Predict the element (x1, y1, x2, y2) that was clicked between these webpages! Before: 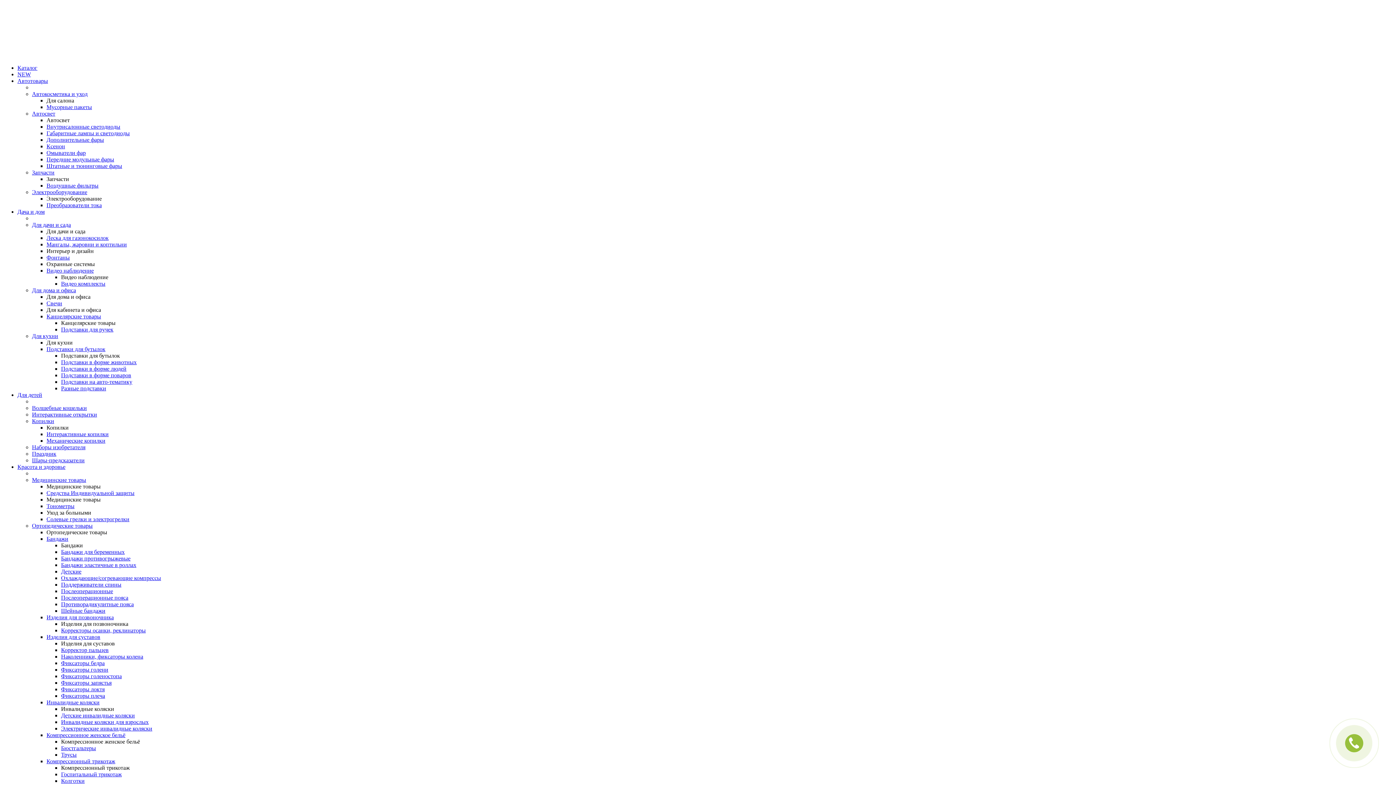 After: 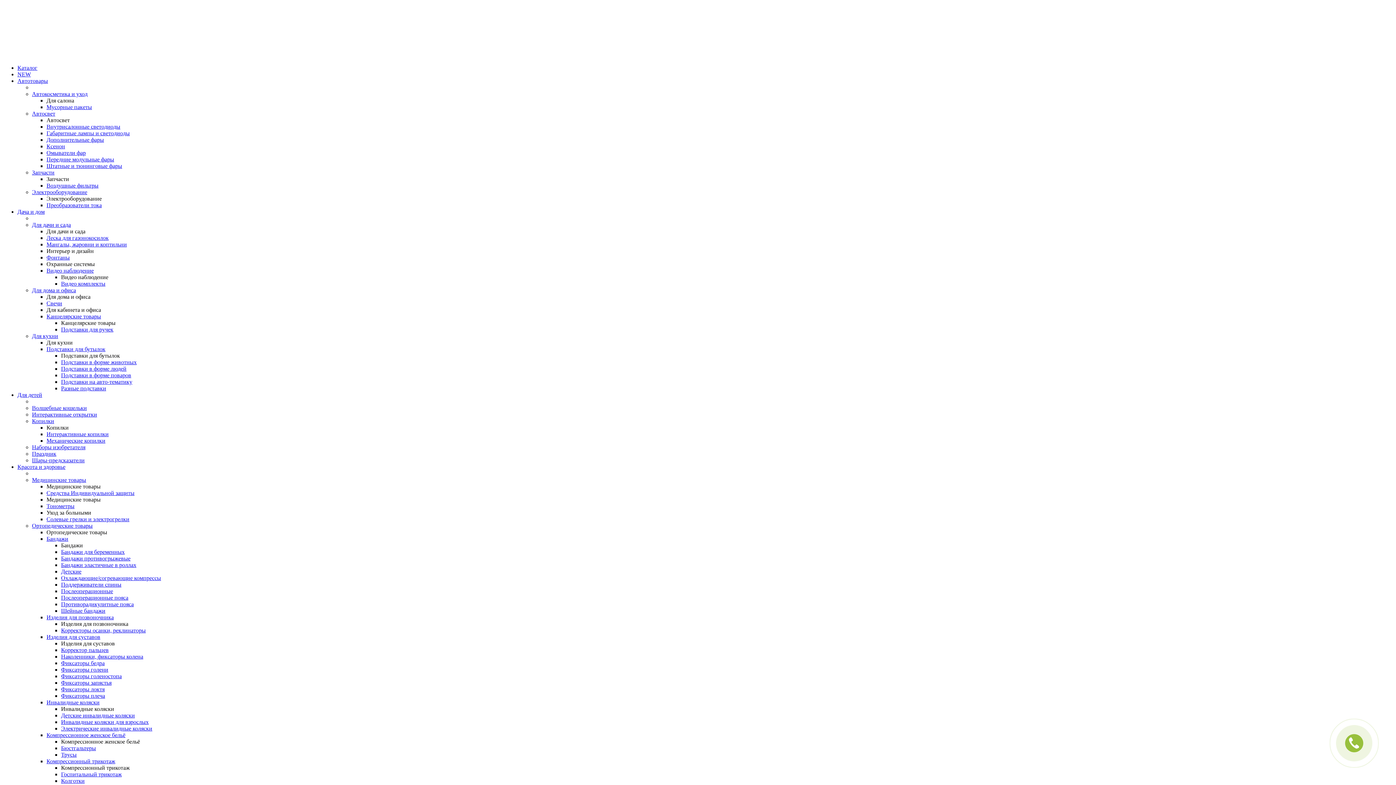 Action: label: Подставки в форме поваров bbox: (61, 372, 131, 378)